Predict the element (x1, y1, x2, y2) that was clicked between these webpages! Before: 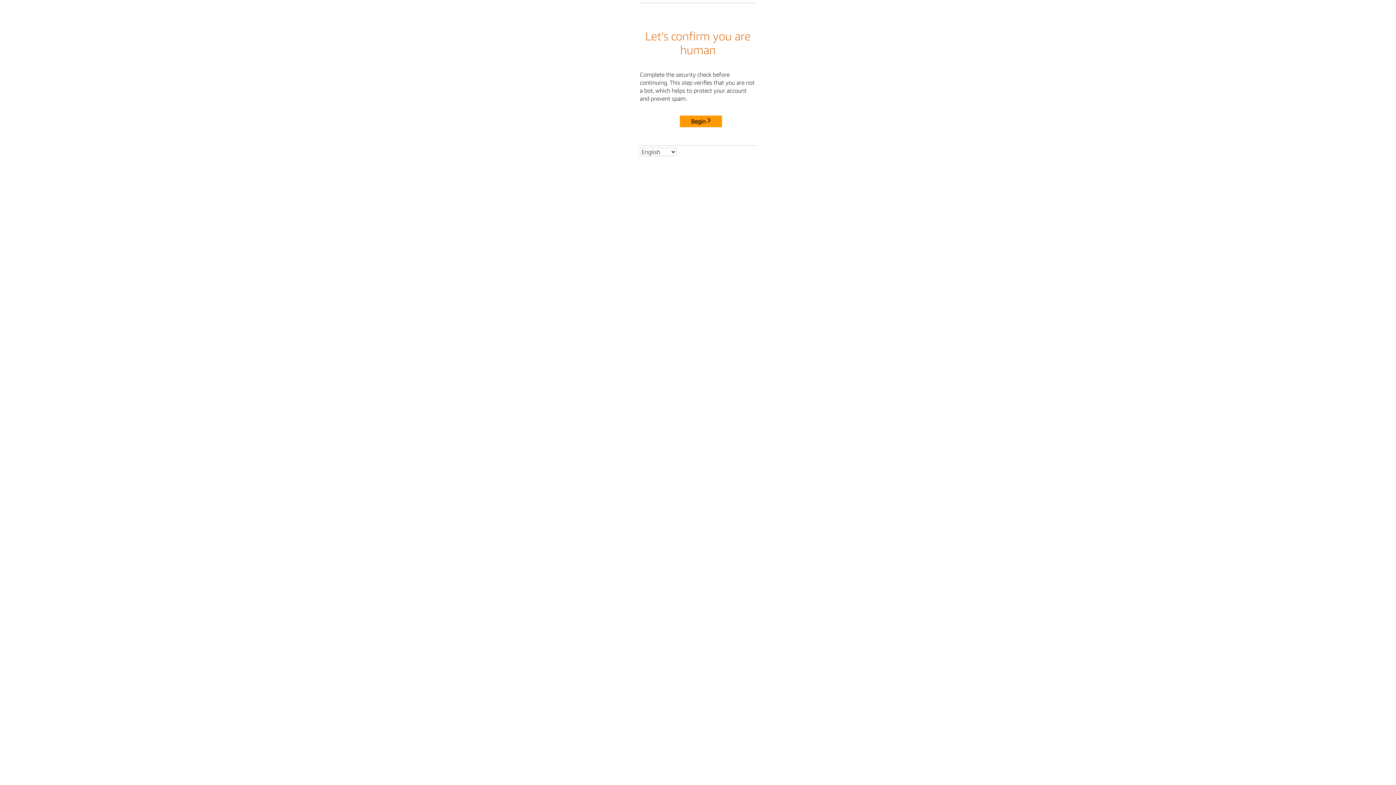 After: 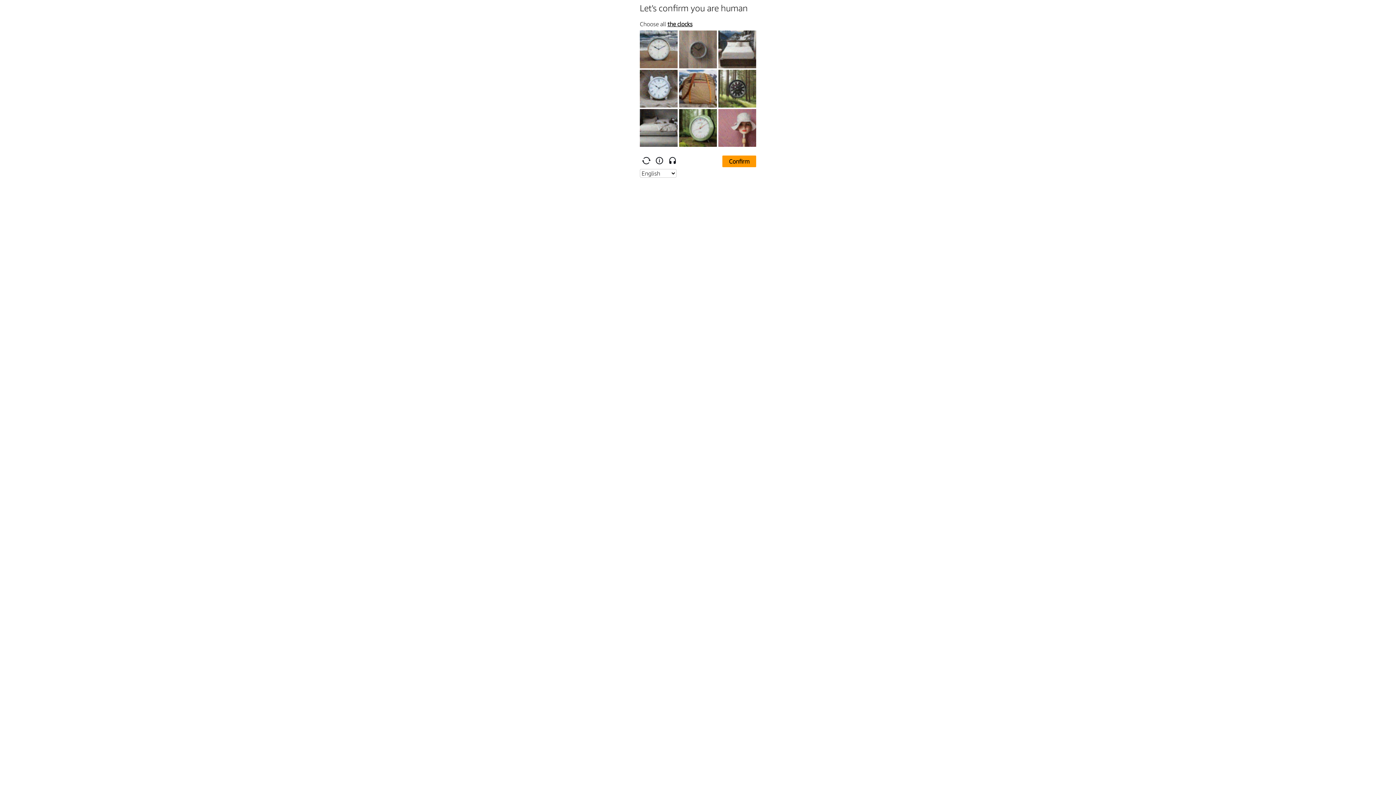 Action: label: Begin bbox: (680, 115, 722, 127)